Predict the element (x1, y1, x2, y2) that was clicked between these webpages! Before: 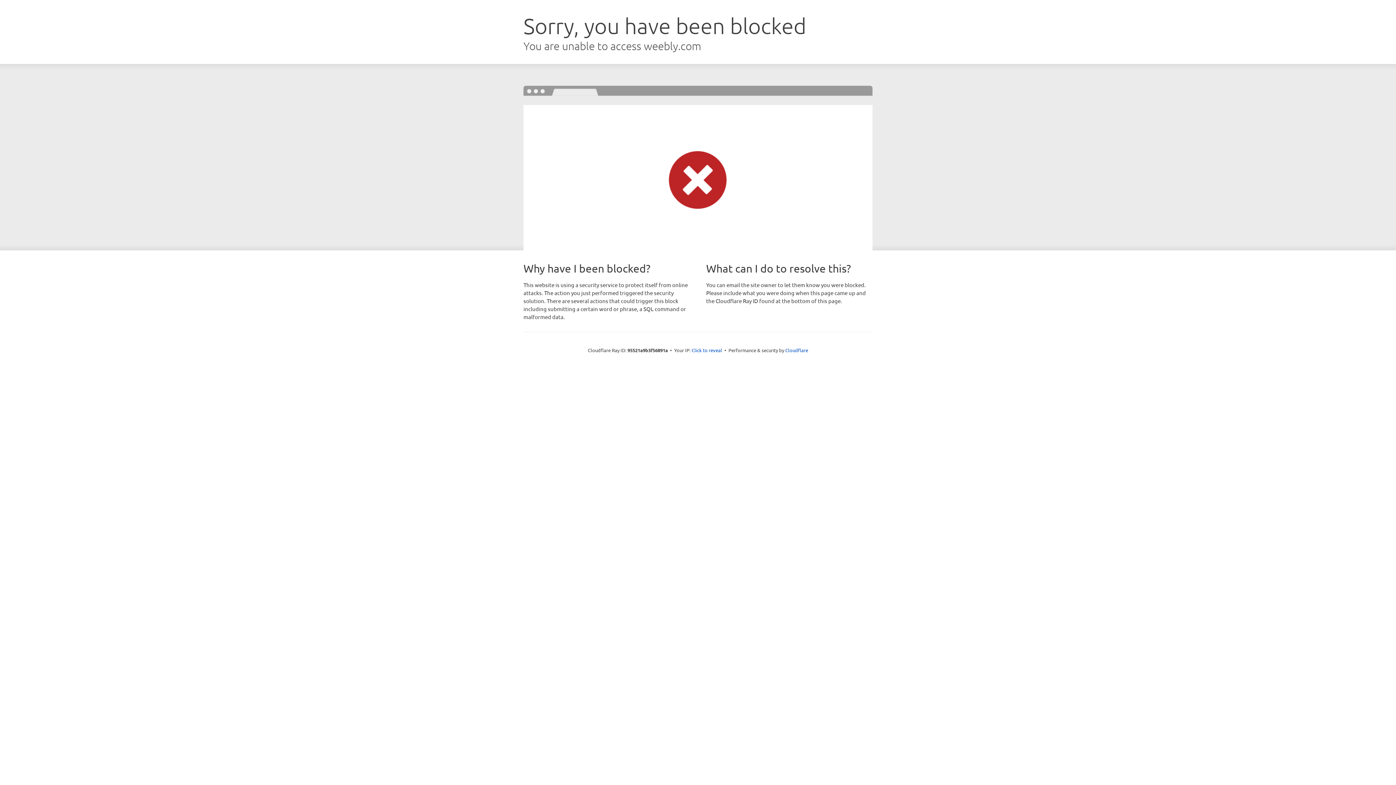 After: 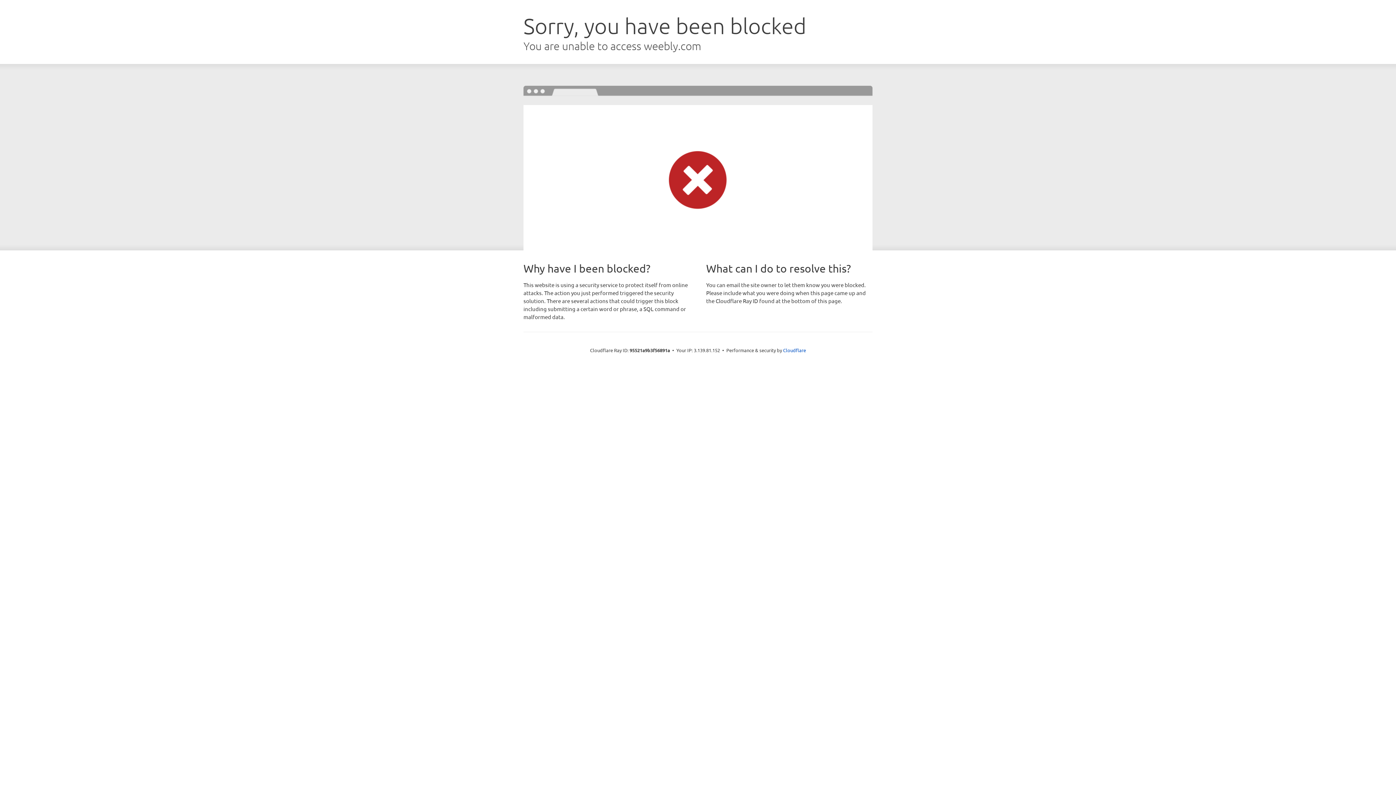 Action: label: Click to reveal bbox: (691, 346, 722, 353)